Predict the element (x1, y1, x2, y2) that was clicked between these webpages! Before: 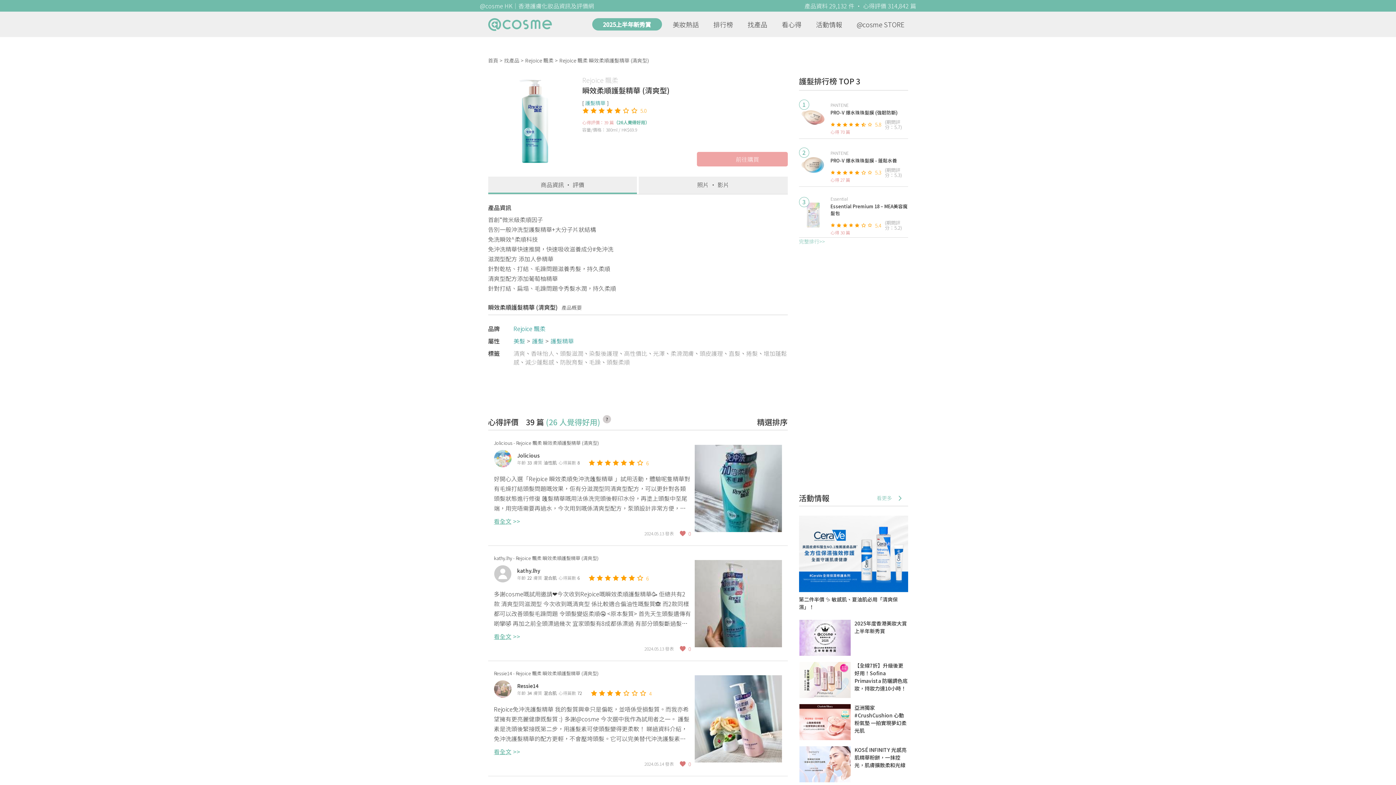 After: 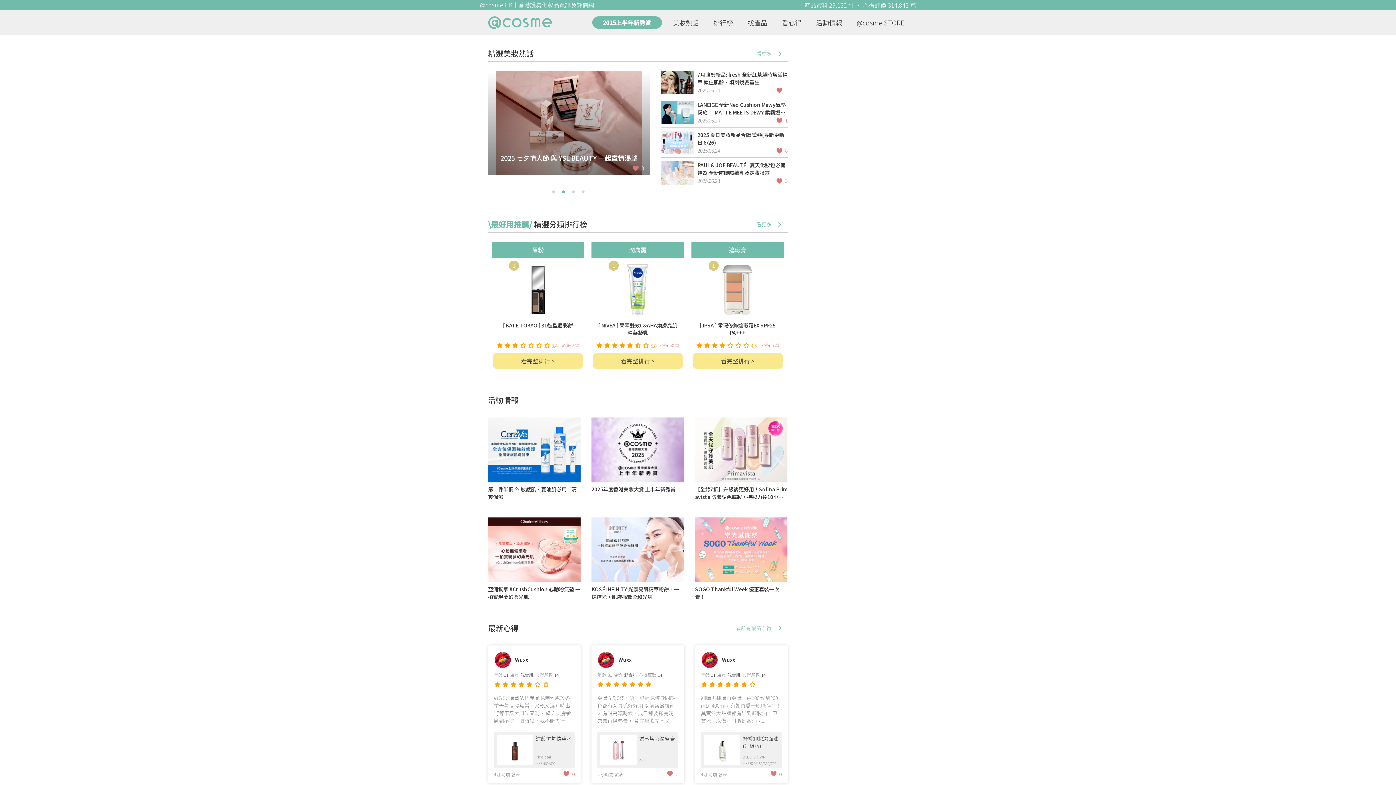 Action: label: 首頁 bbox: (488, 56, 498, 64)